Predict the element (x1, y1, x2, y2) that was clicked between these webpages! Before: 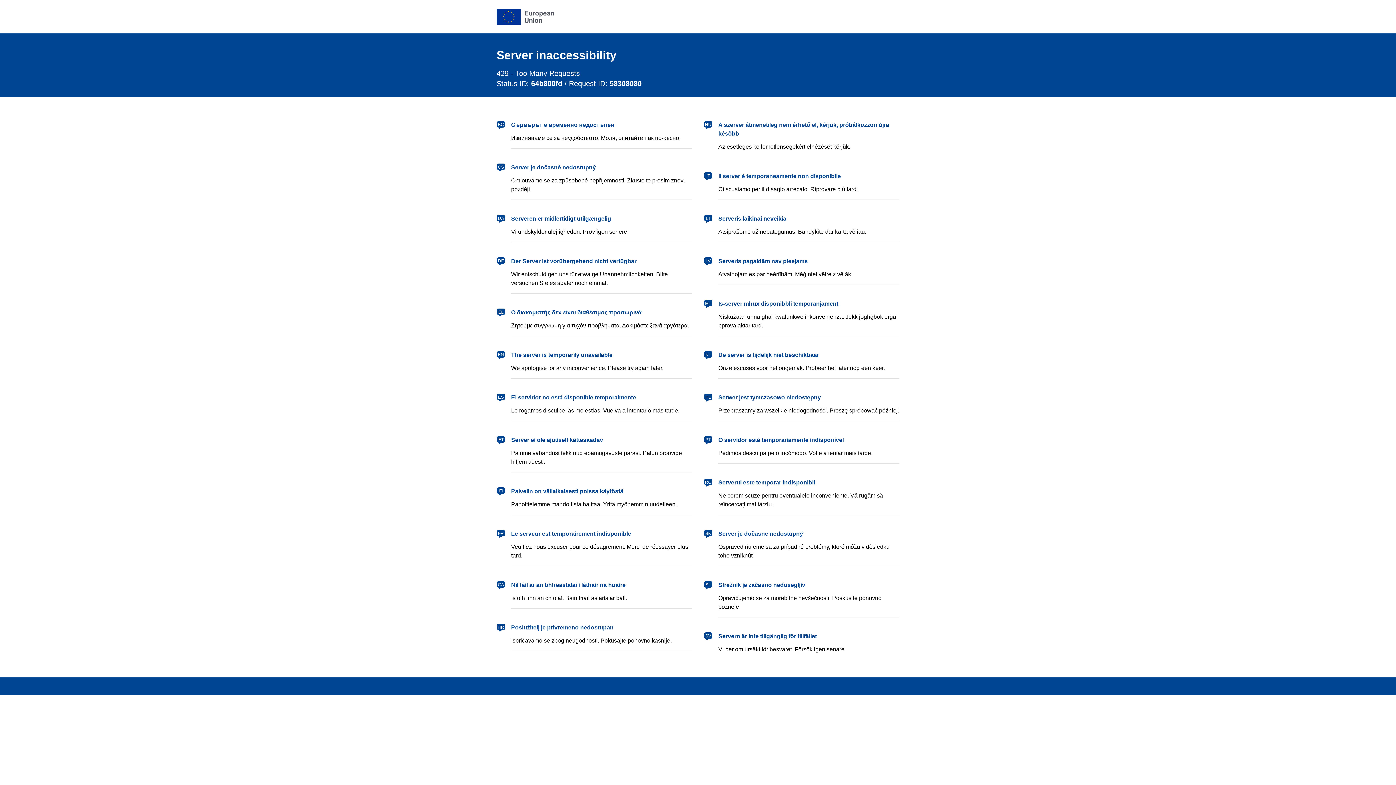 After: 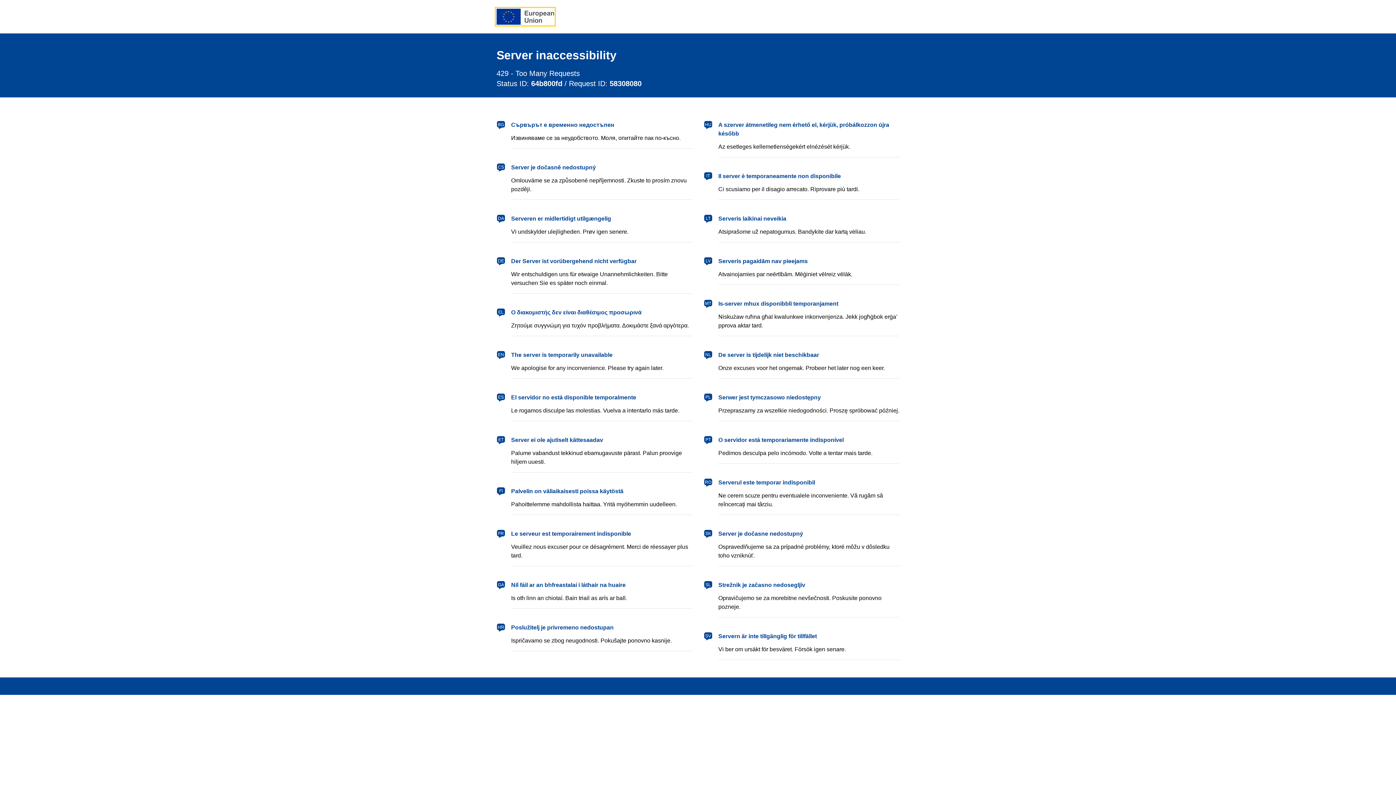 Action: bbox: (496, 8, 554, 24) label: European Union